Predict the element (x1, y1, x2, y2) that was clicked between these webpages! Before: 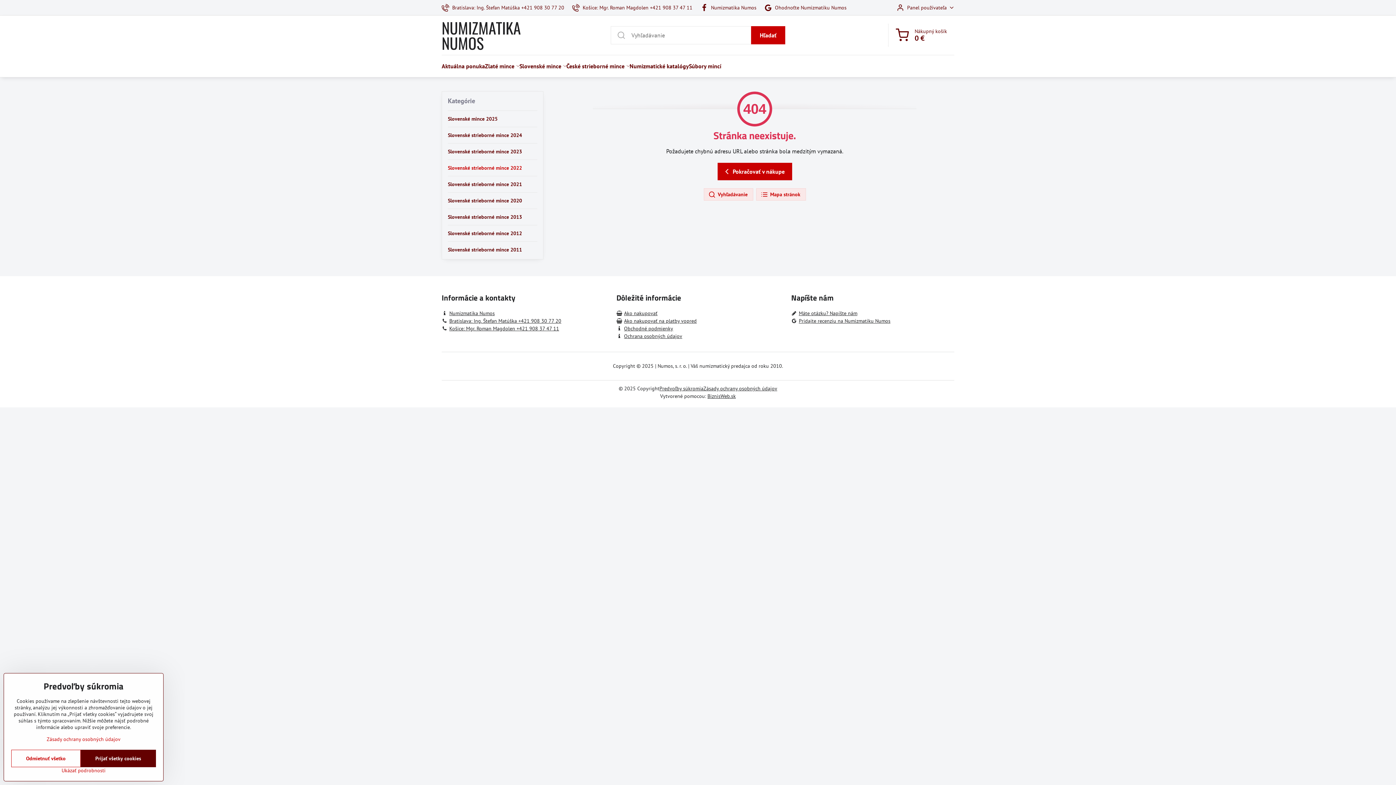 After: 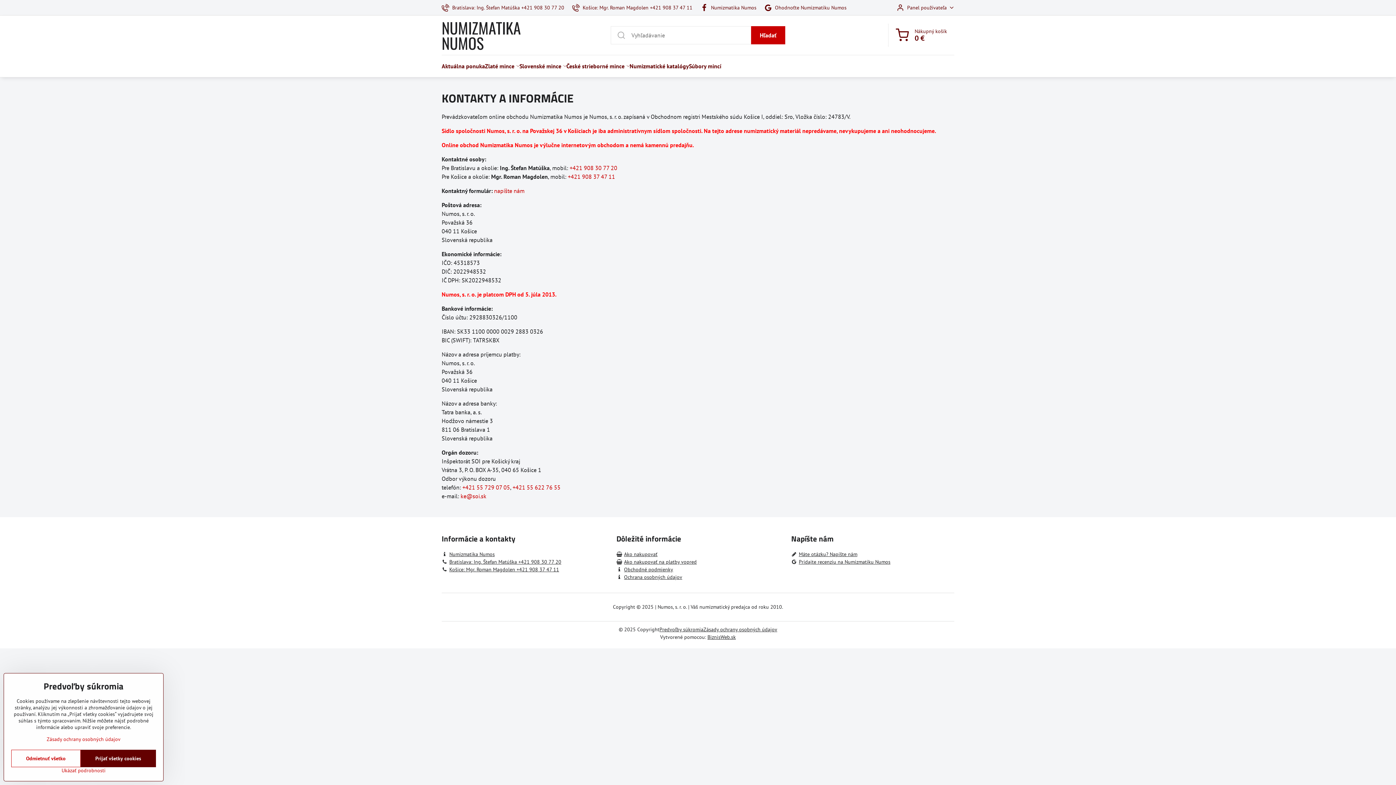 Action: label: Numizmatika Numos bbox: (441, 309, 604, 317)